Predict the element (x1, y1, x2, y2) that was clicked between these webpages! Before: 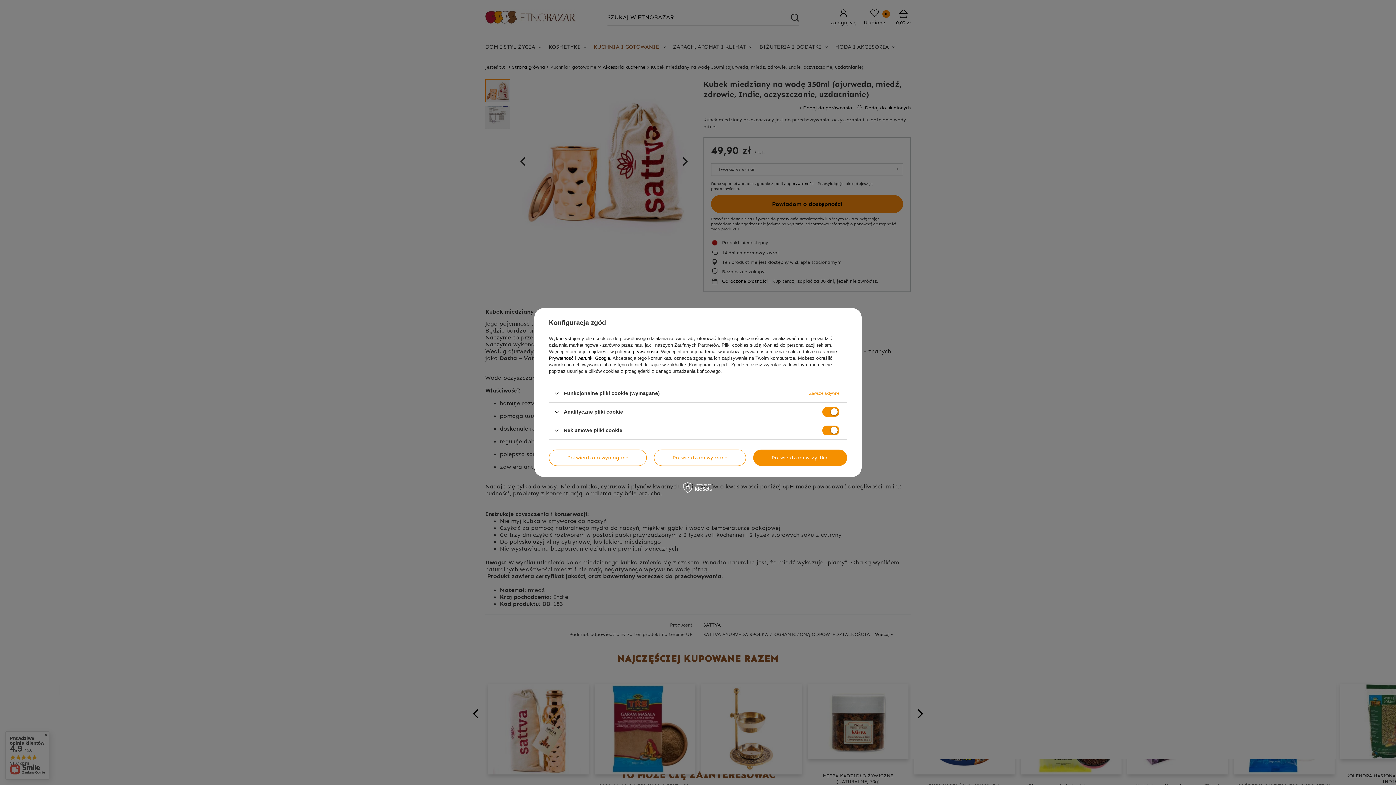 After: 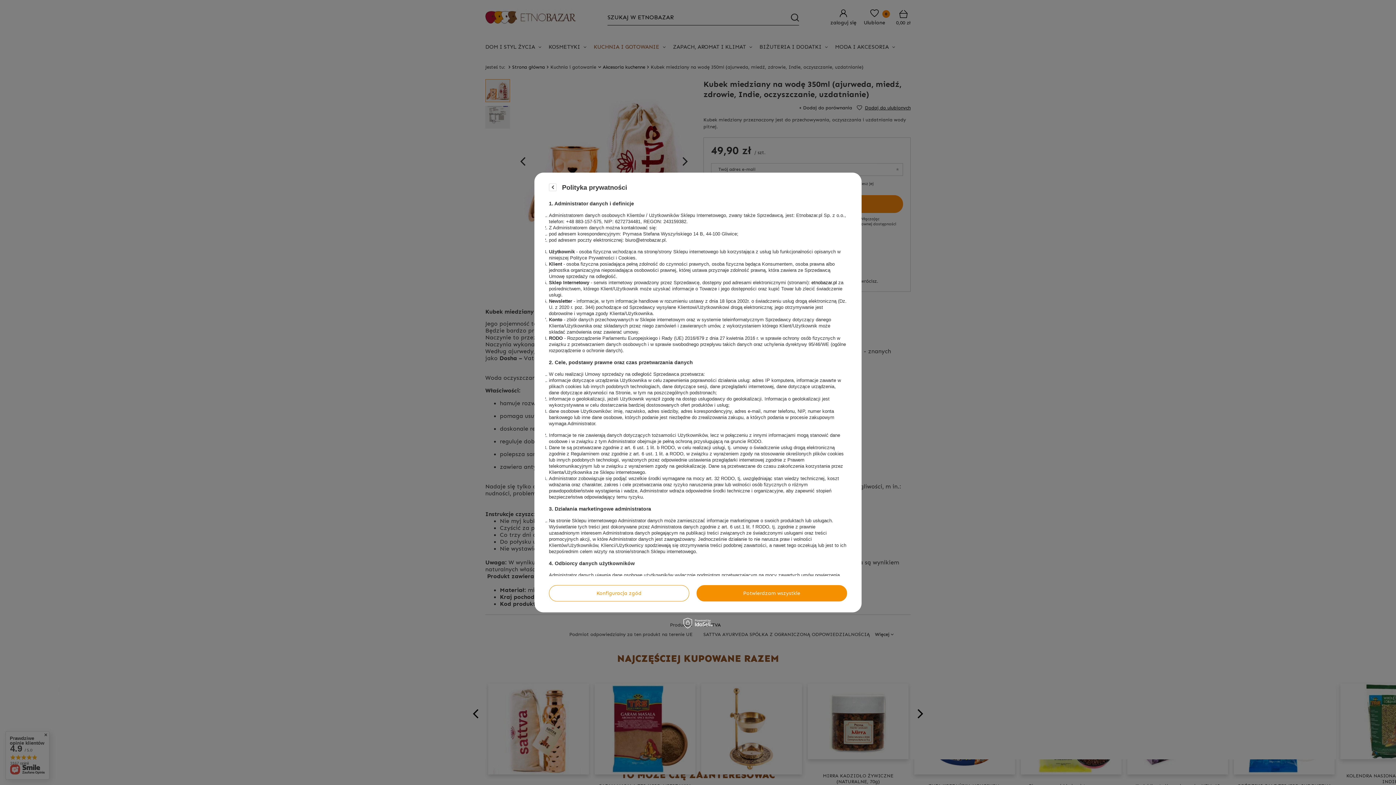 Action: bbox: (615, 349, 658, 354) label: polityce prywatności